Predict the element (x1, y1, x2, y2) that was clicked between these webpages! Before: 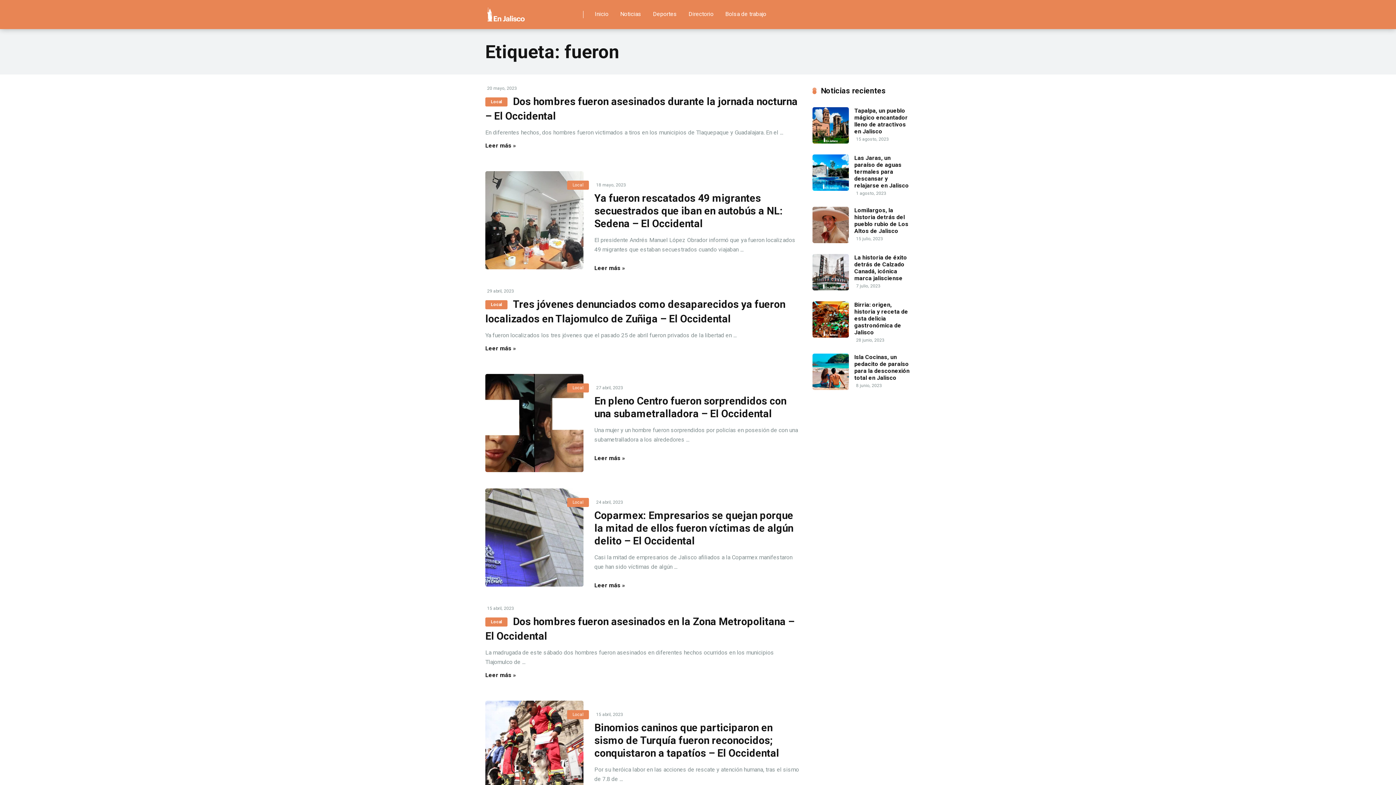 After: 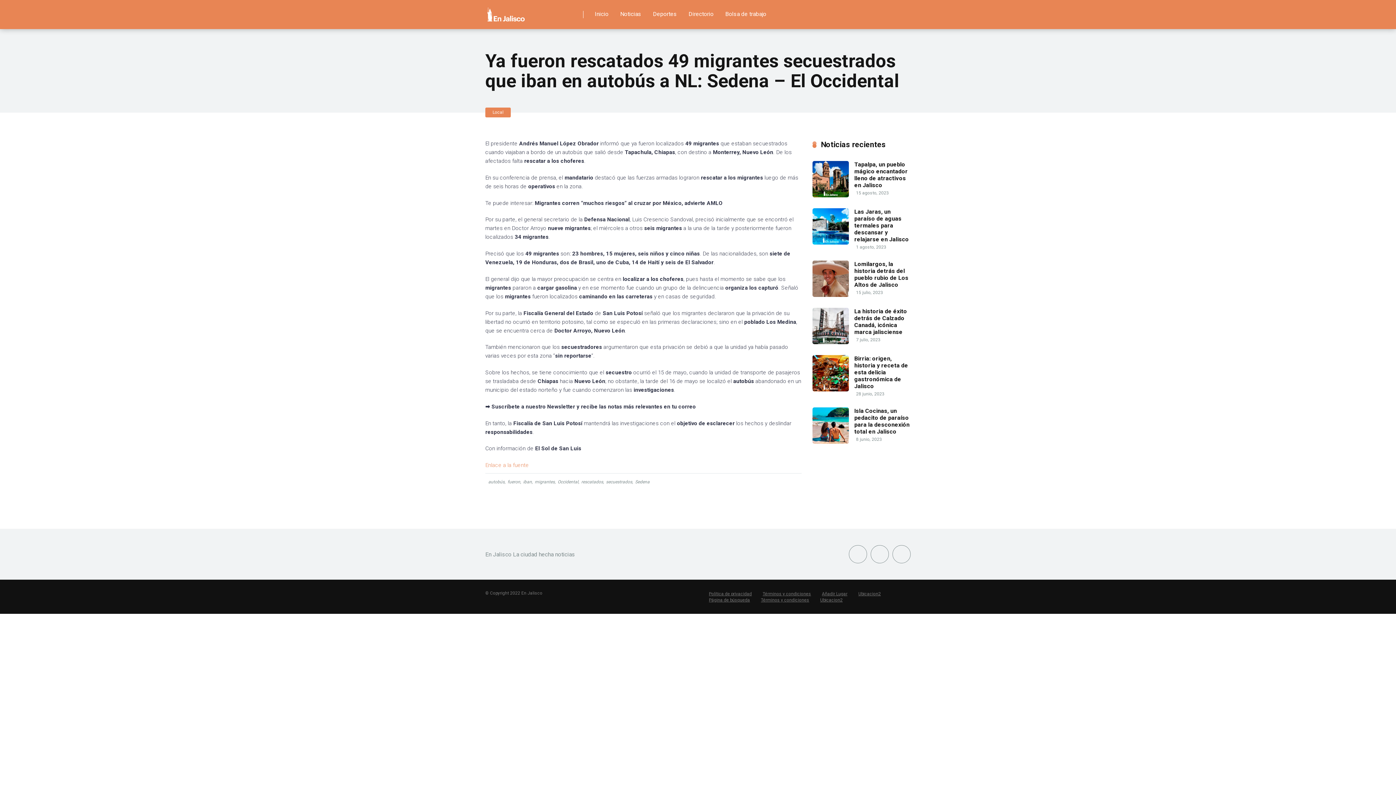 Action: bbox: (594, 192, 782, 229) label: Ya fueron rescatados 49 migrantes secuestrados que iban en autobús a NL: Sedena – El Occidental